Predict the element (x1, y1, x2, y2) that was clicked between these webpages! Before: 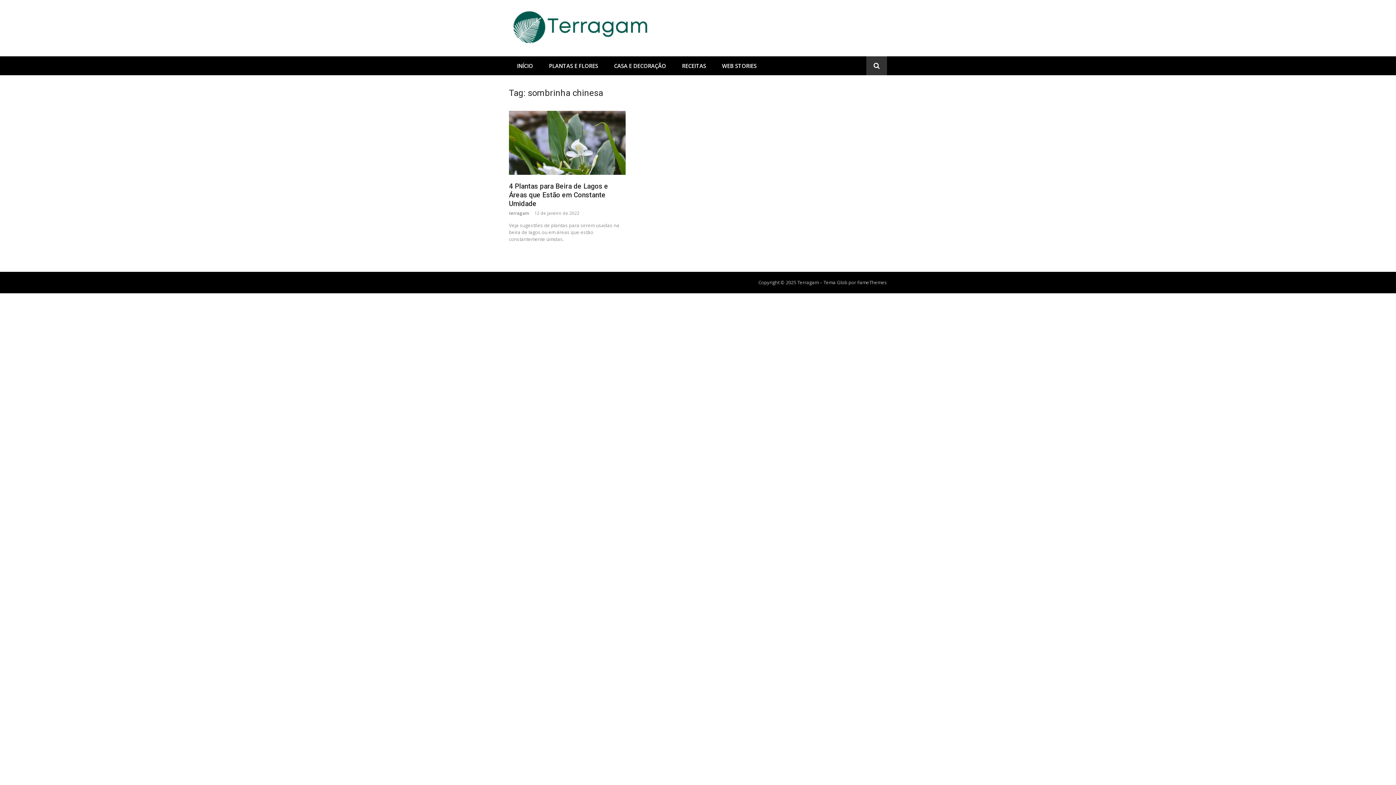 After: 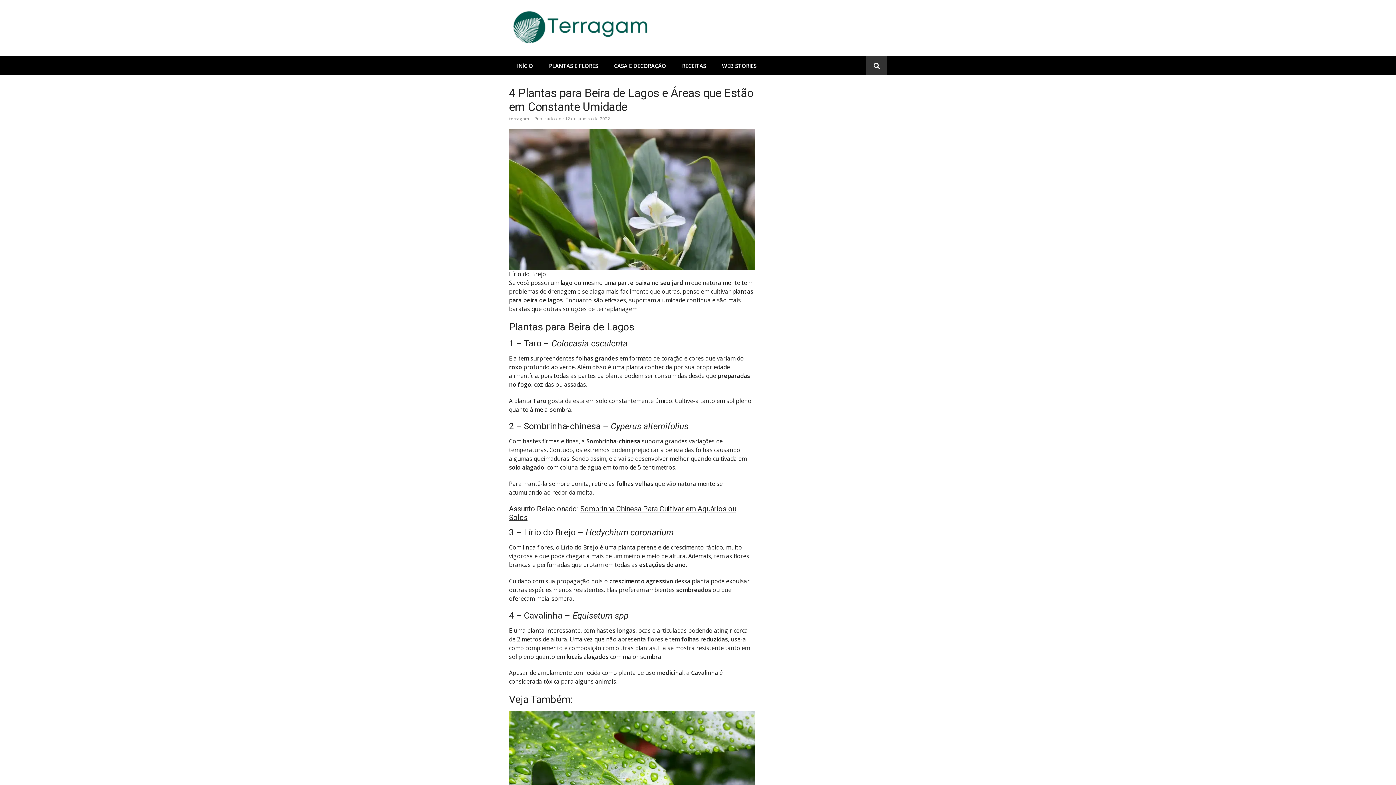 Action: bbox: (509, 110, 625, 174)